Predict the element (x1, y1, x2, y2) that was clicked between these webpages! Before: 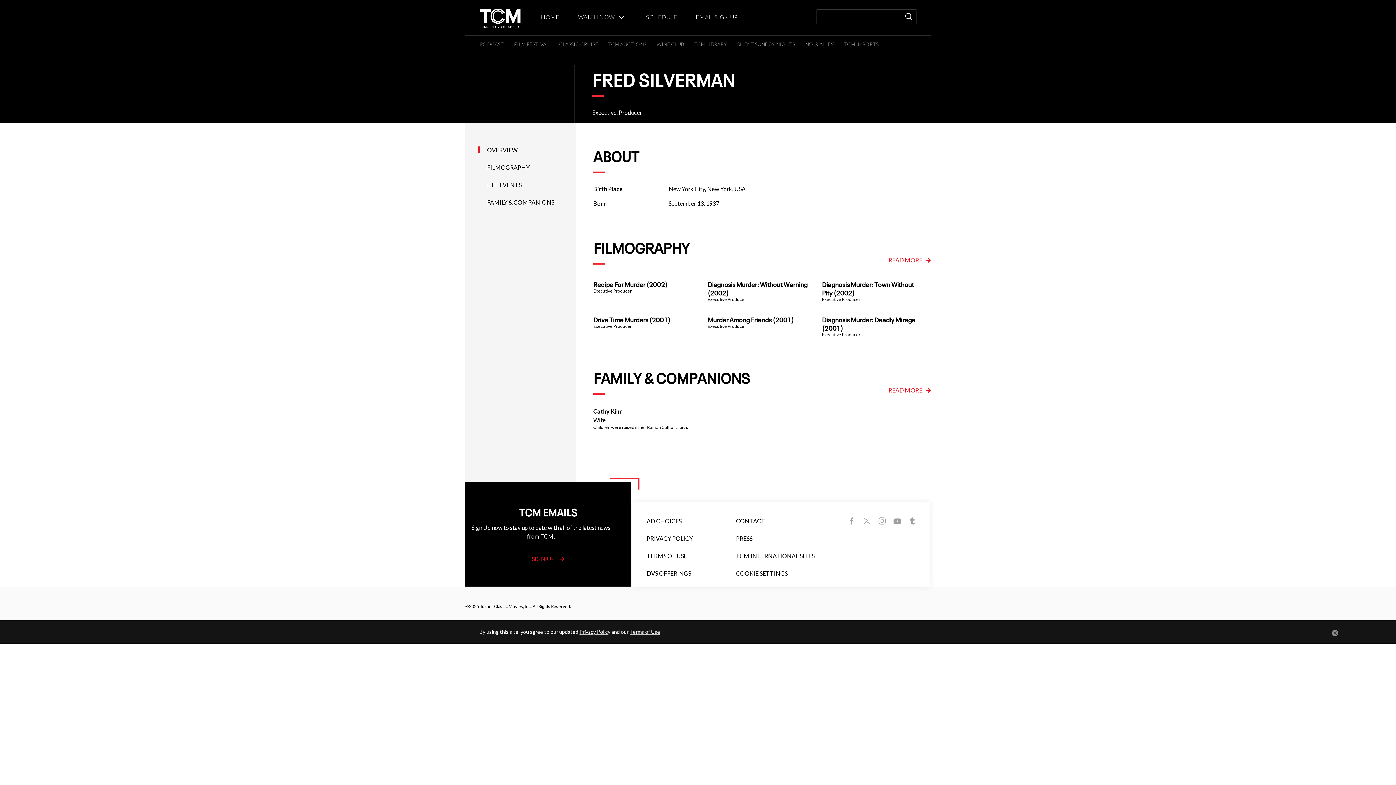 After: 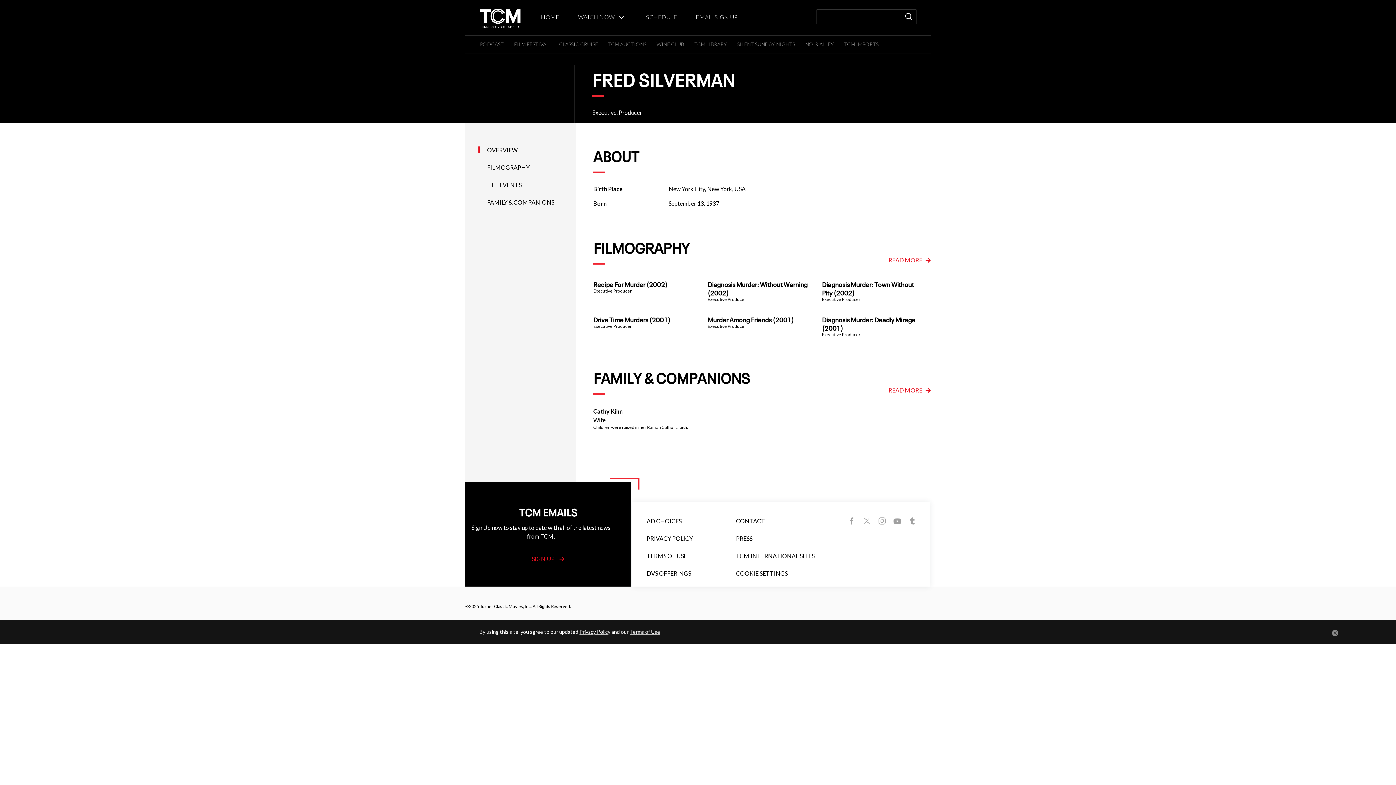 Action: label: OVERVIEW bbox: (478, 146, 517, 153)